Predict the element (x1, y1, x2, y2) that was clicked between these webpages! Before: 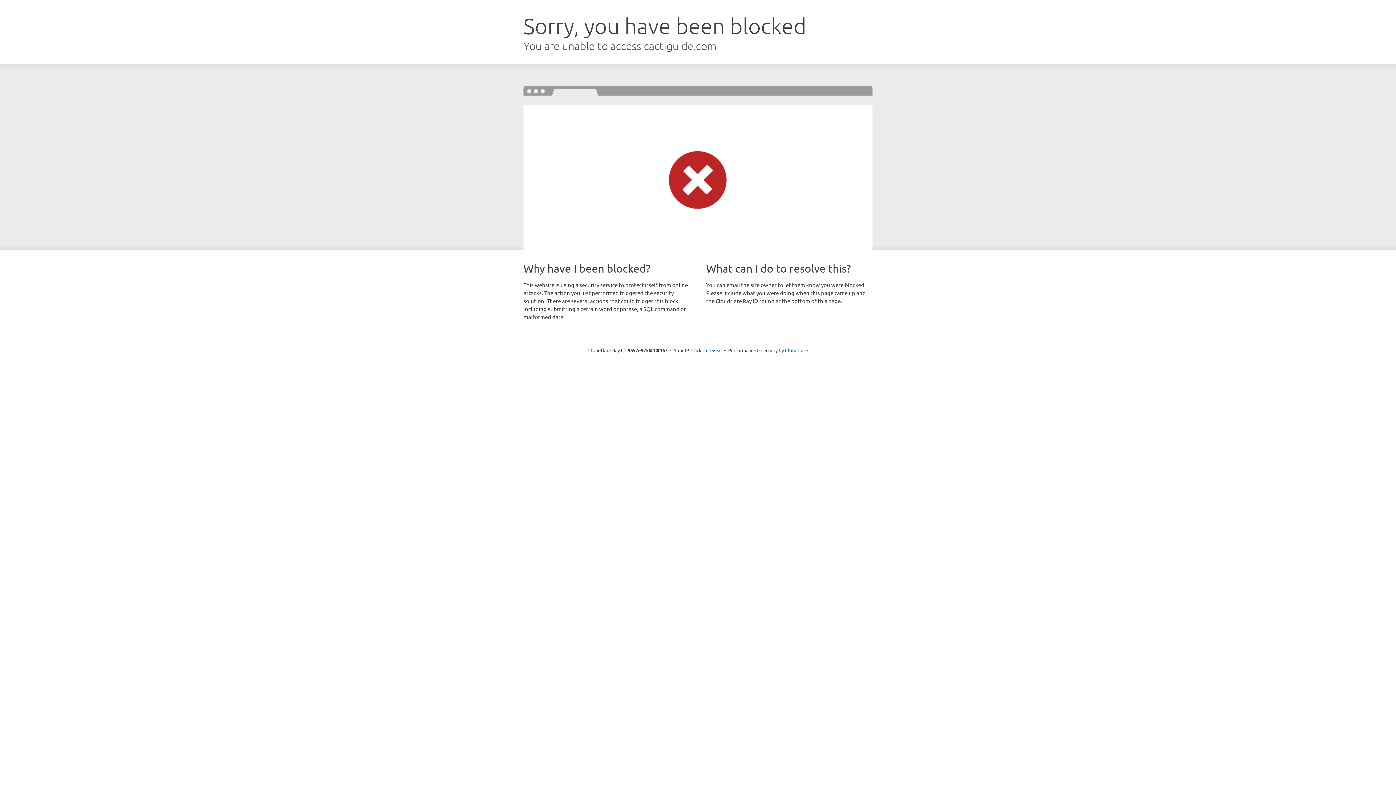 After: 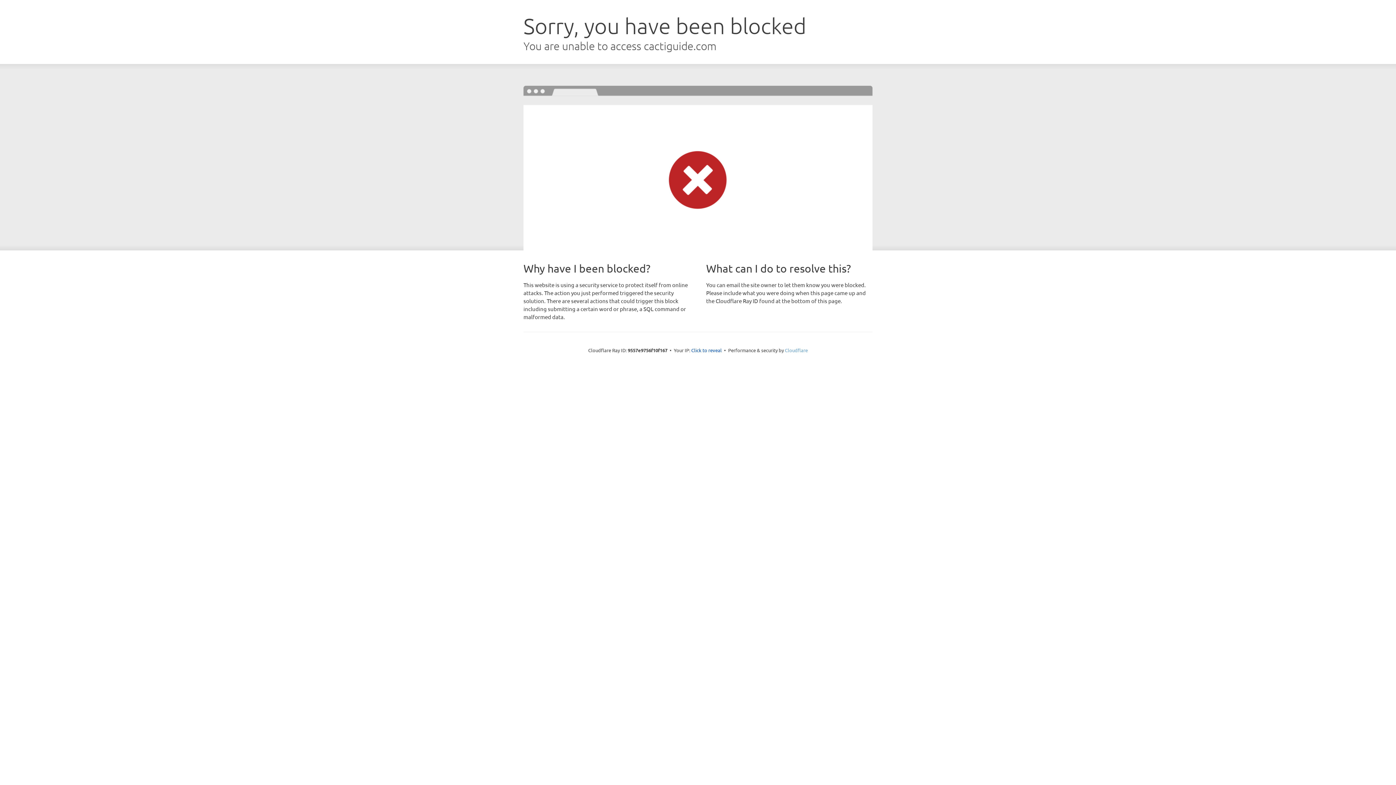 Action: bbox: (785, 347, 808, 353) label: Cloudflare